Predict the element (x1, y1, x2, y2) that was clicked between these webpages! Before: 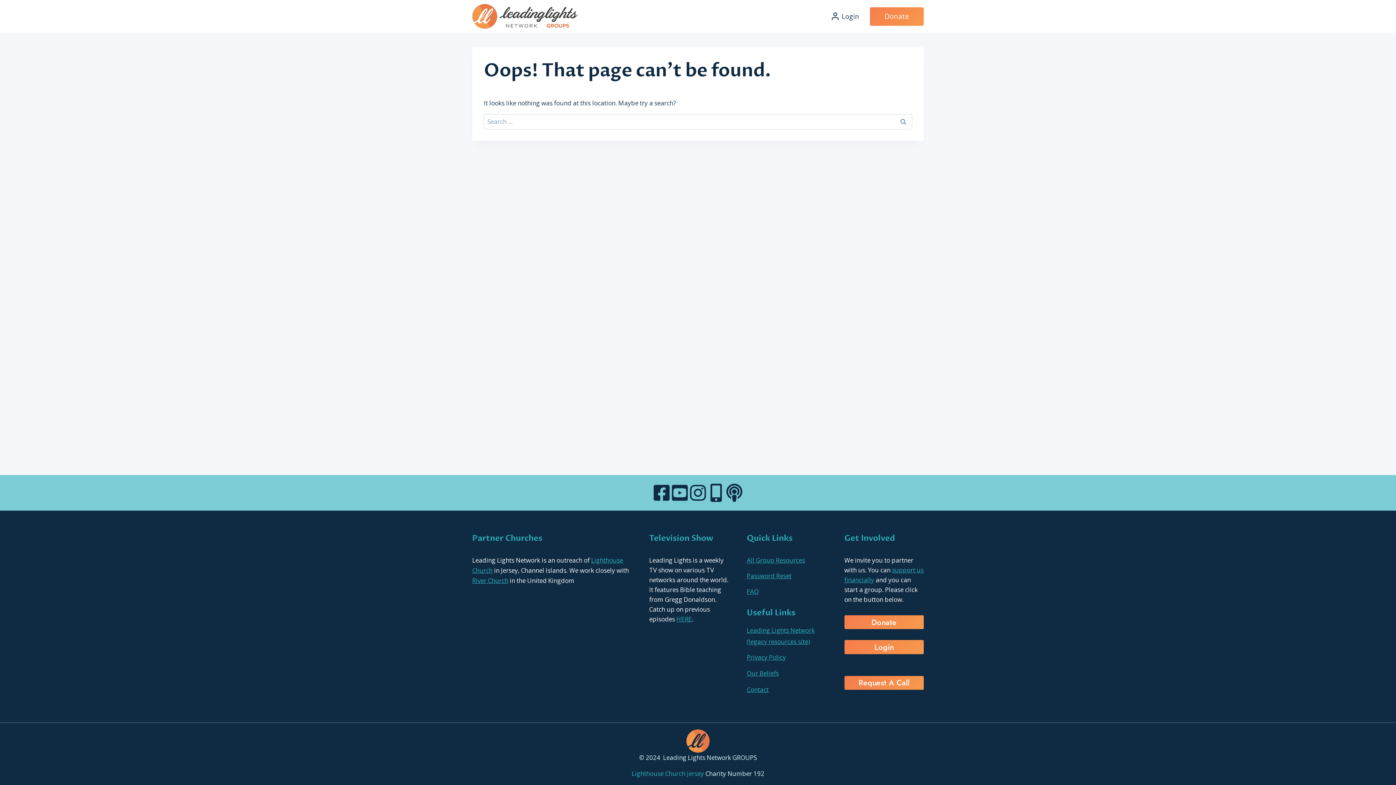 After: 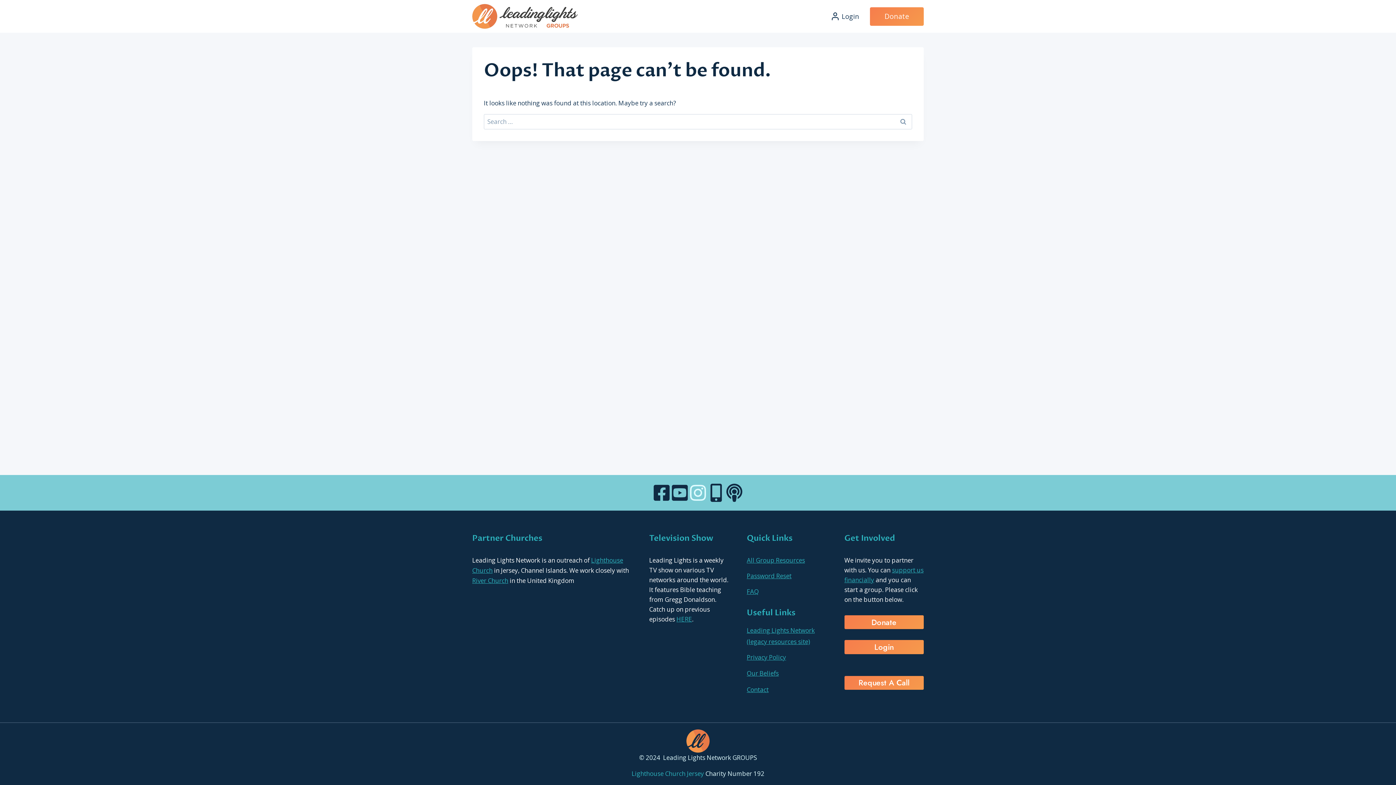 Action: bbox: (689, 484, 707, 502)